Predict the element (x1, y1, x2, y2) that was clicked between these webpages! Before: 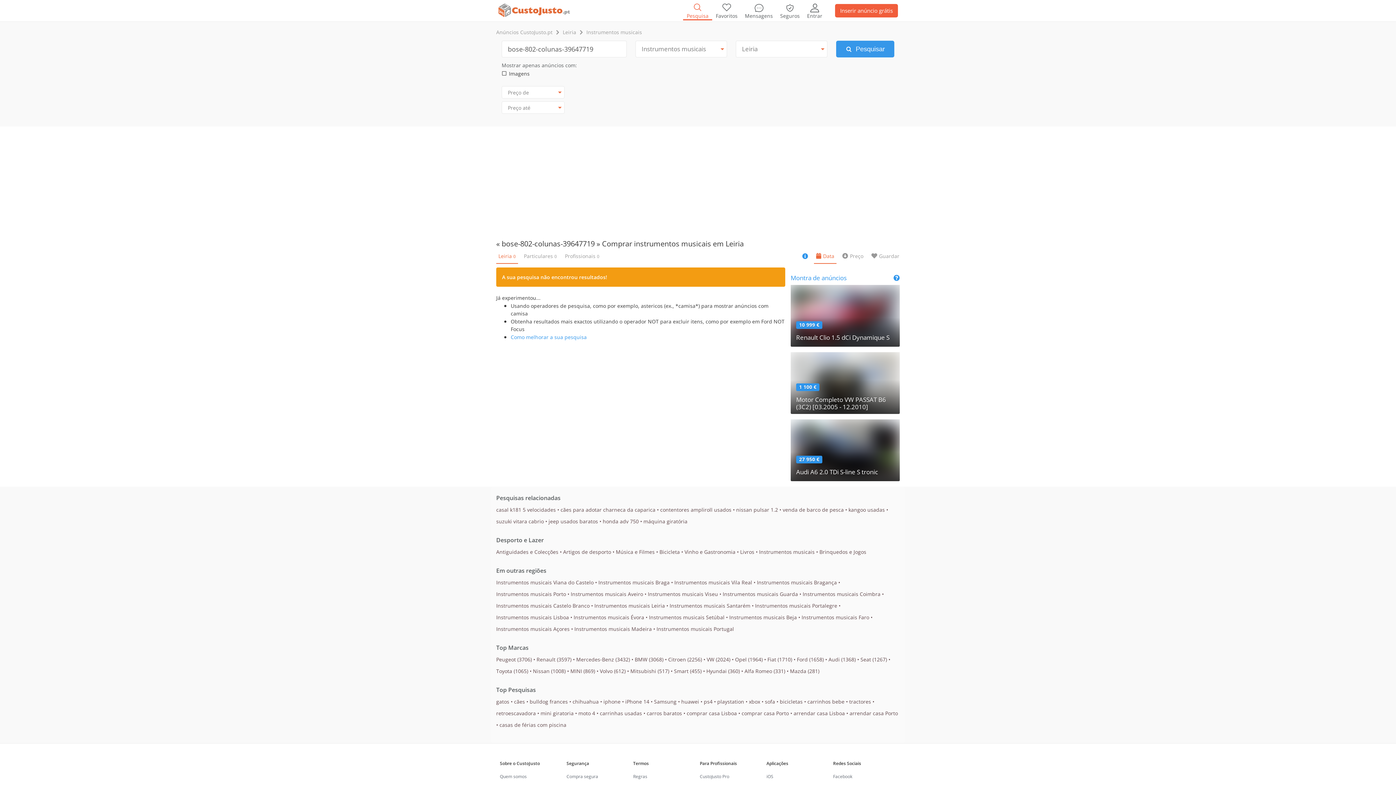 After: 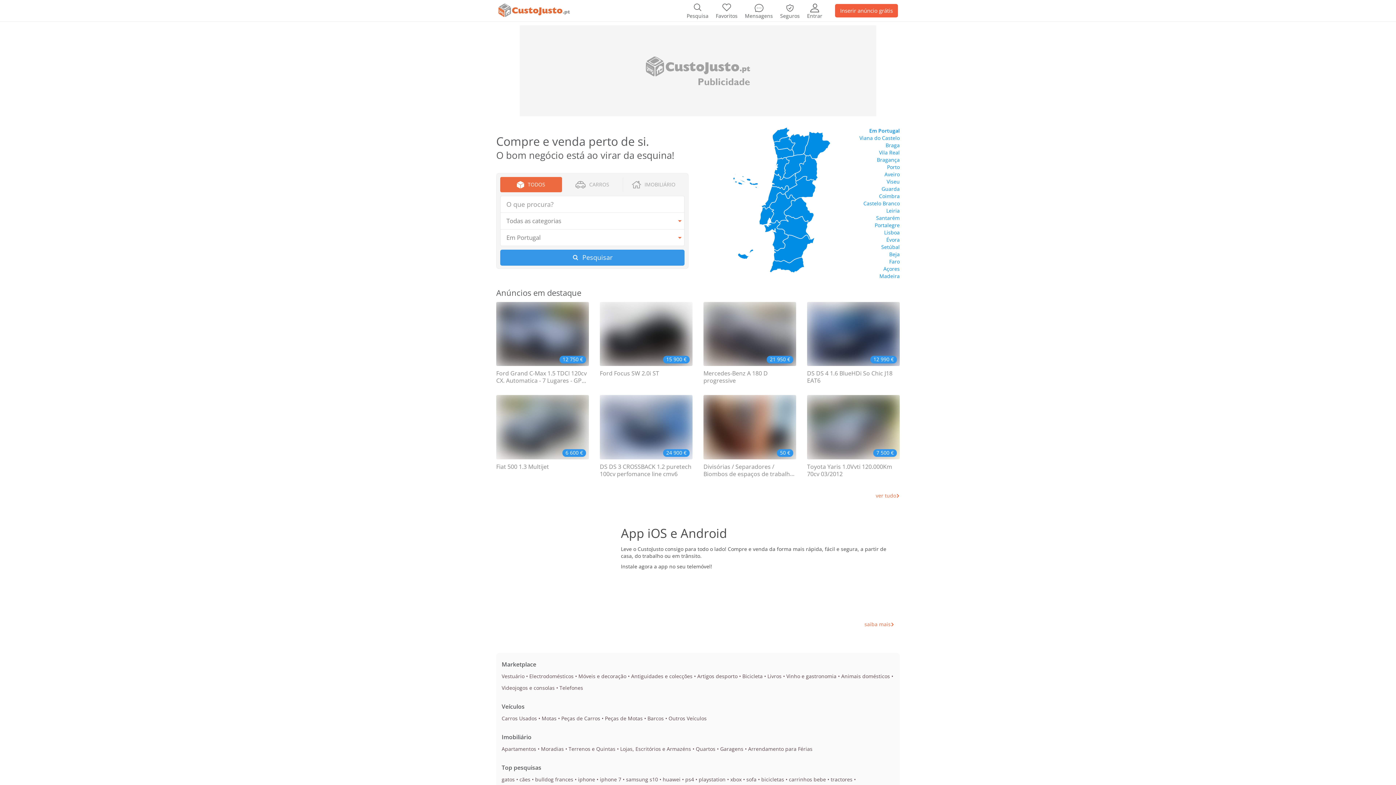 Action: label: Anúncios CustoJusto.pt bbox: (496, 29, 552, 35)